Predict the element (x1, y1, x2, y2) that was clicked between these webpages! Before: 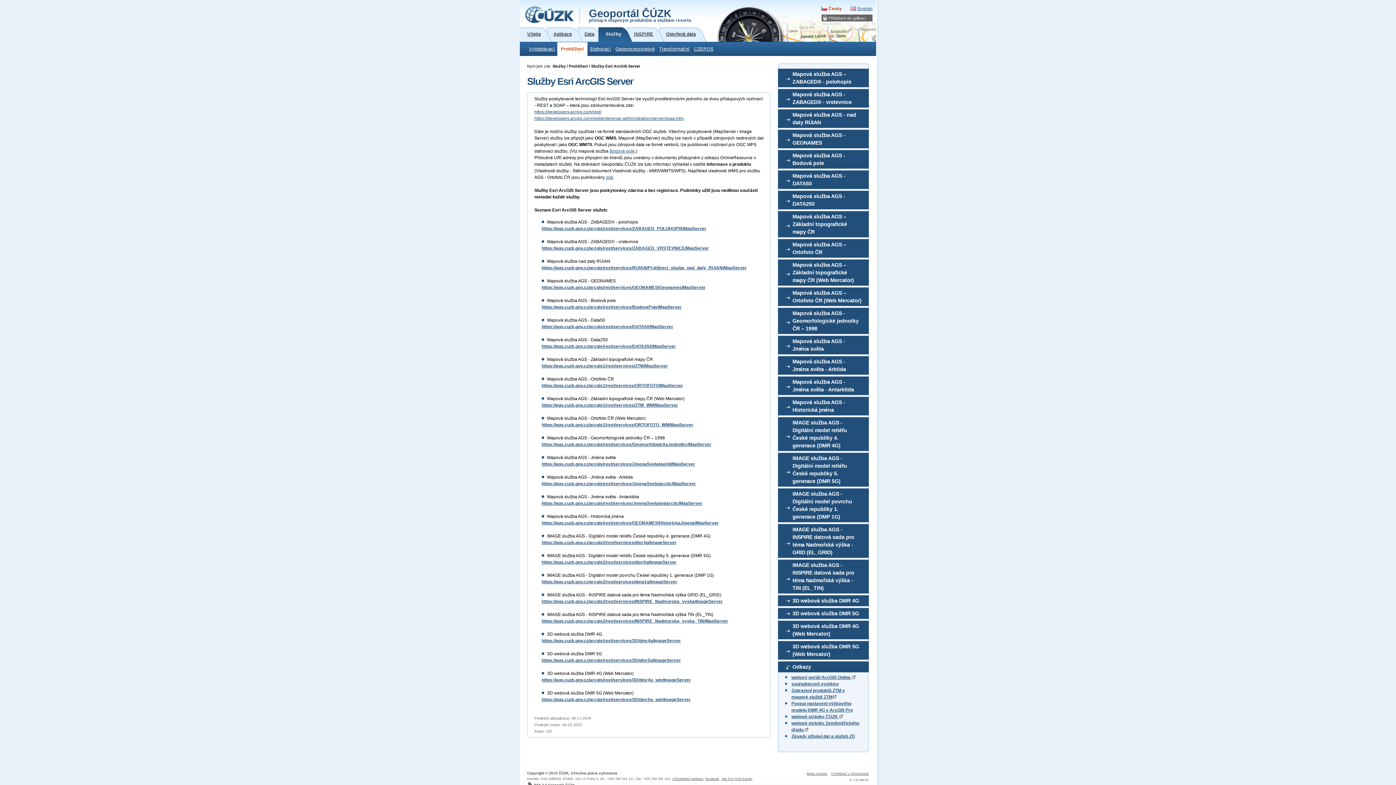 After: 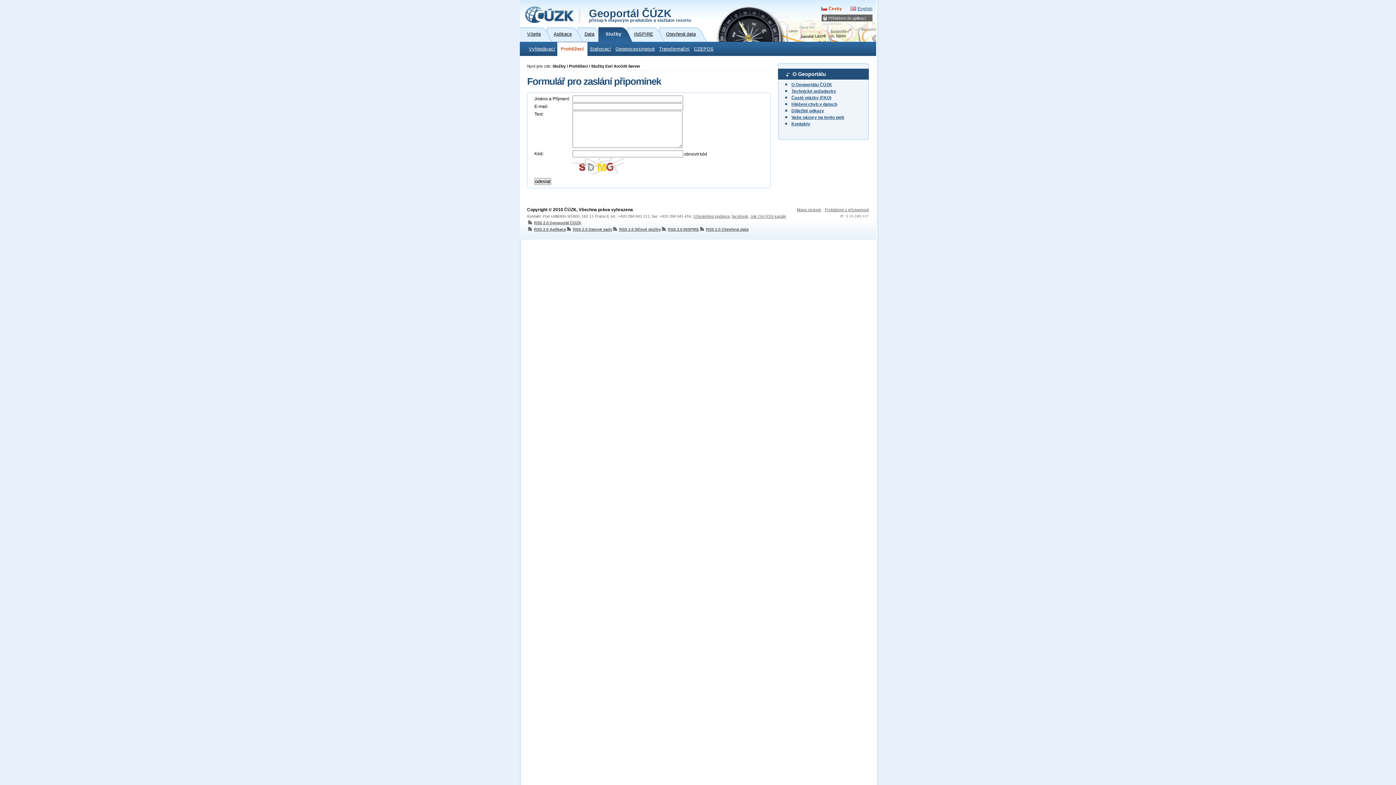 Action: label: Uživatelská podpora bbox: (672, 777, 703, 781)